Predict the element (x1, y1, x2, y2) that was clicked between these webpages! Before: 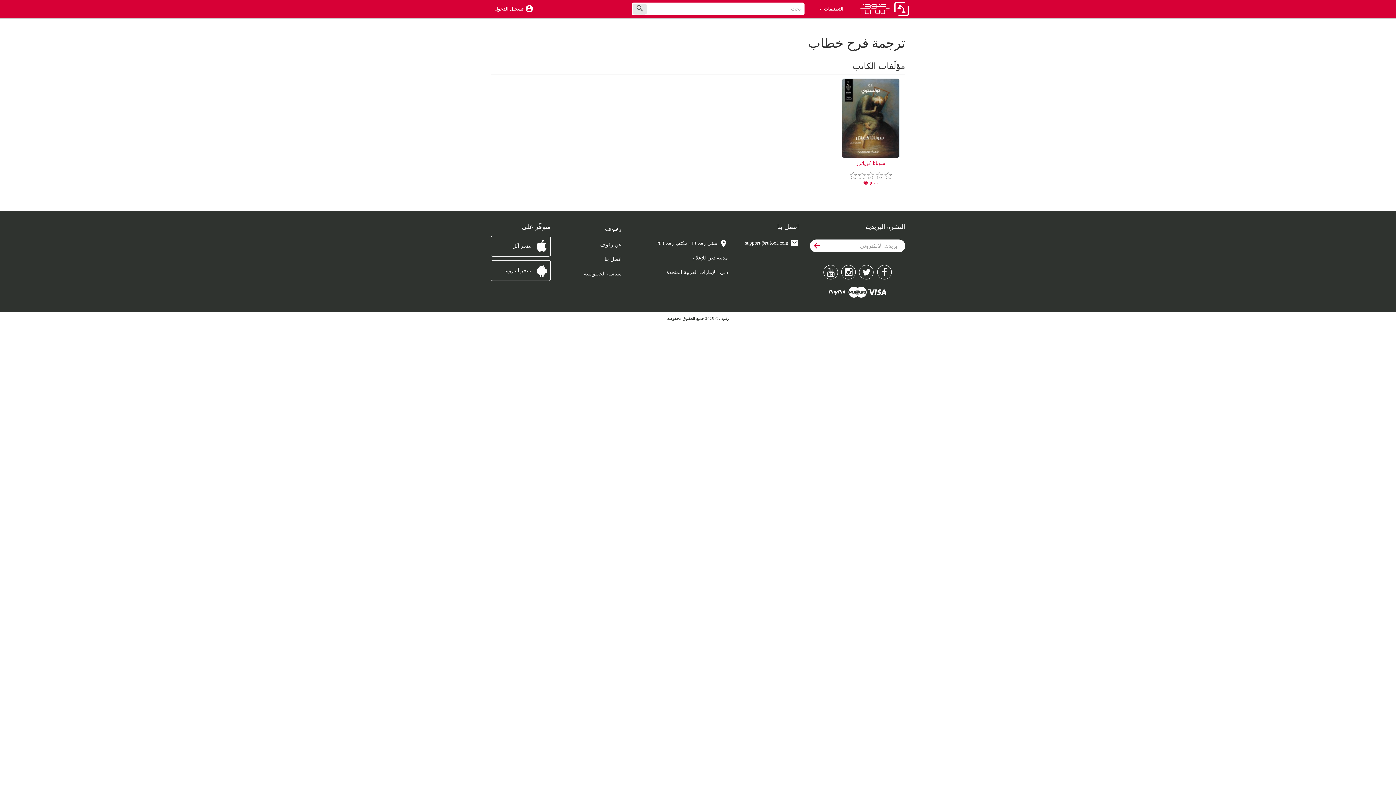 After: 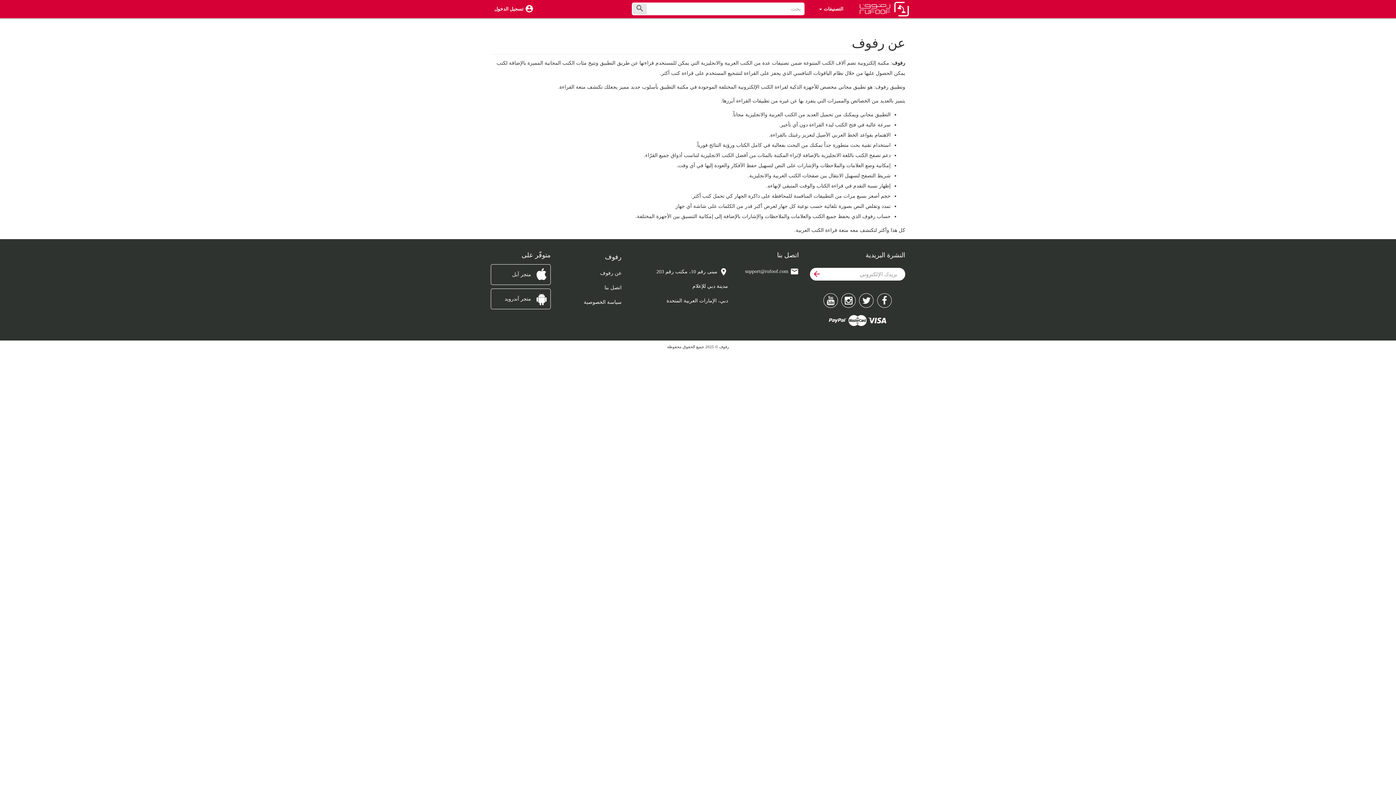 Action: label: عن رفوف bbox: (561, 237, 621, 252)